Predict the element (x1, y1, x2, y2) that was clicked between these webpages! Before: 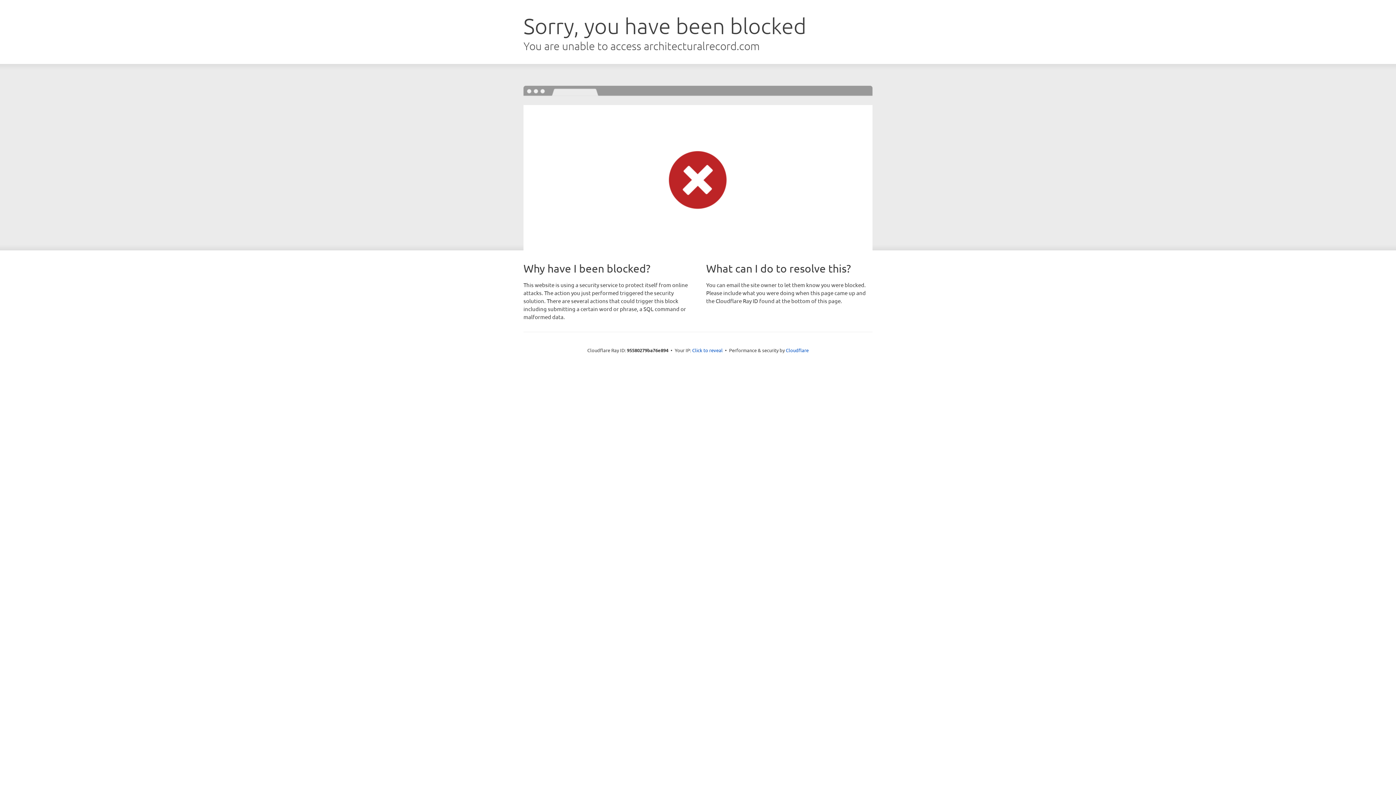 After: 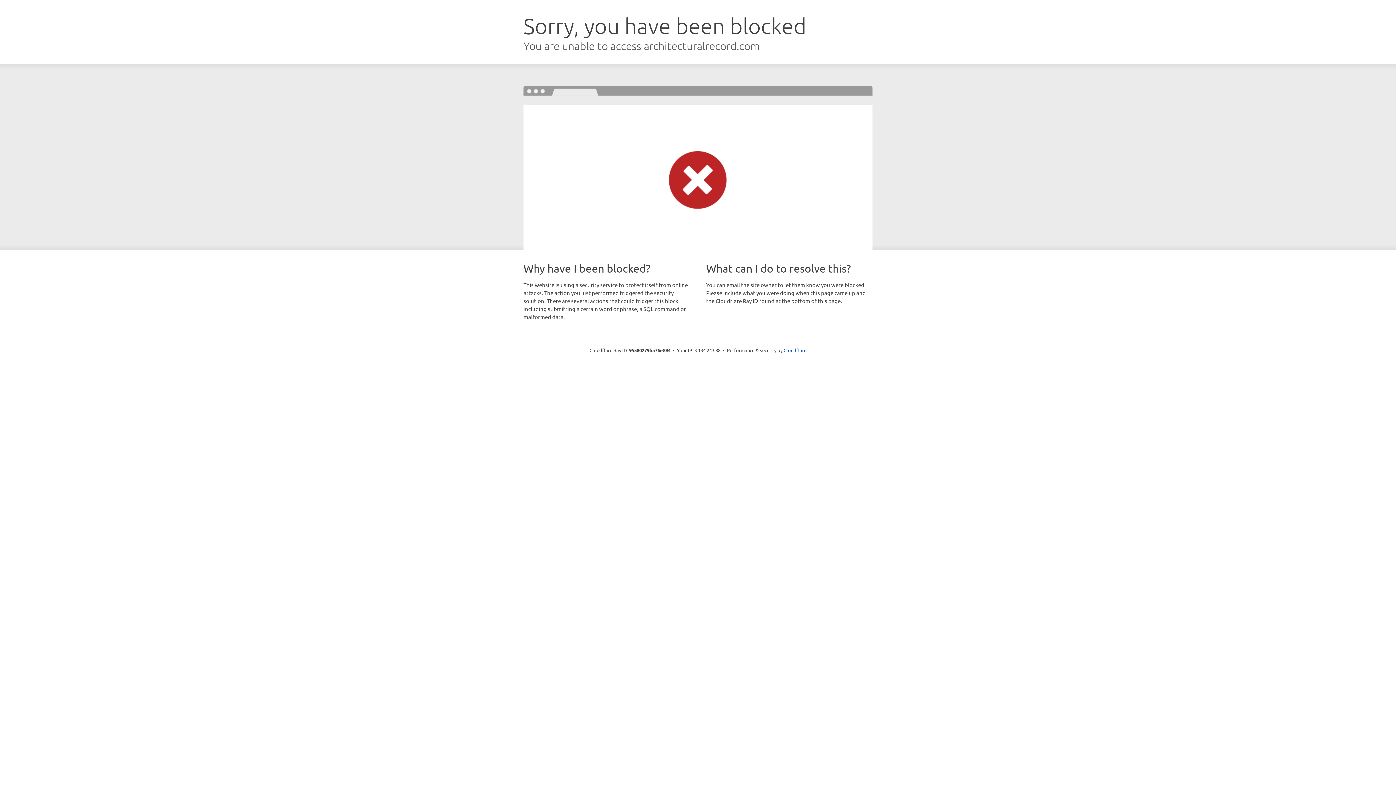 Action: bbox: (692, 346, 722, 353) label: Click to reveal